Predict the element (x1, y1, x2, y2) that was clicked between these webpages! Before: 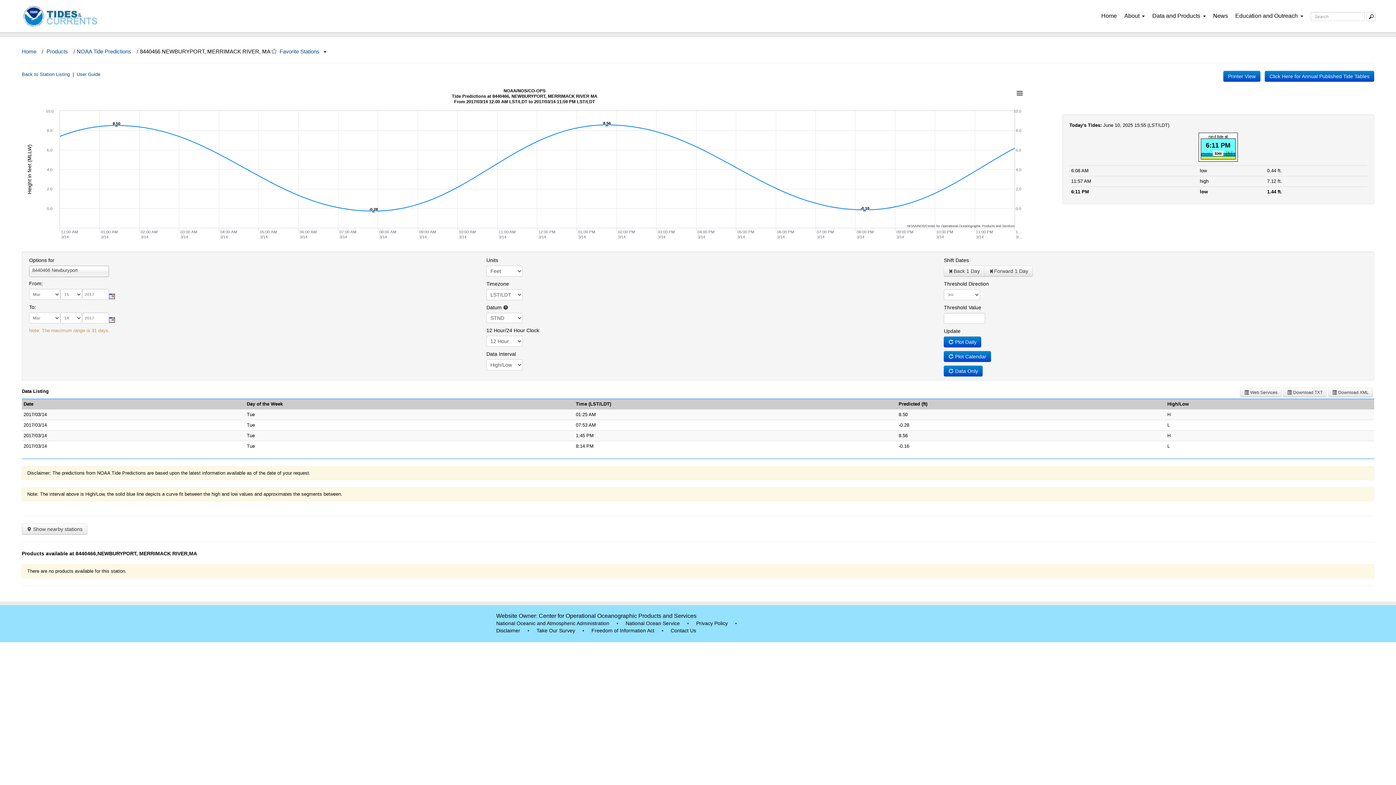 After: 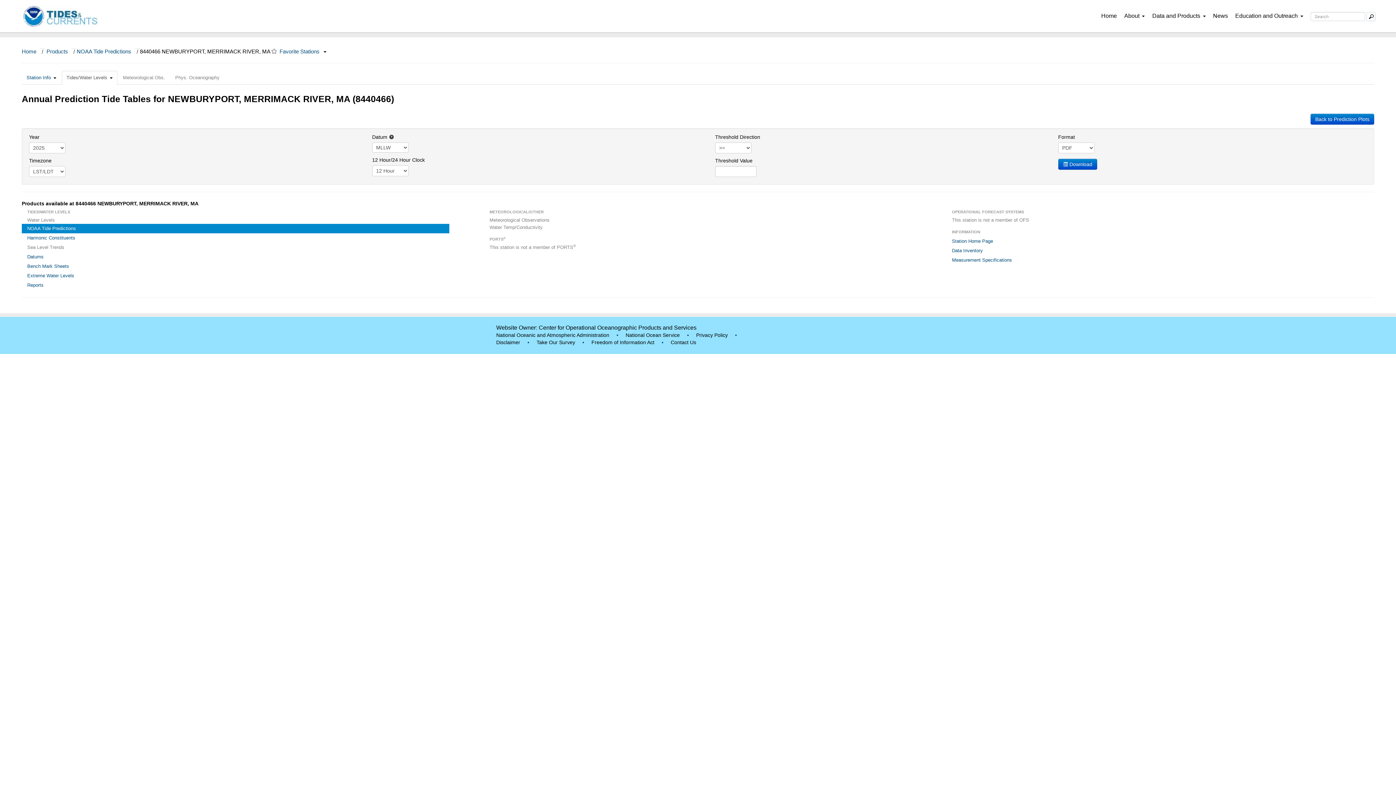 Action: label: Click Here for Annual Published Tide Tables bbox: (1265, 70, 1374, 81)